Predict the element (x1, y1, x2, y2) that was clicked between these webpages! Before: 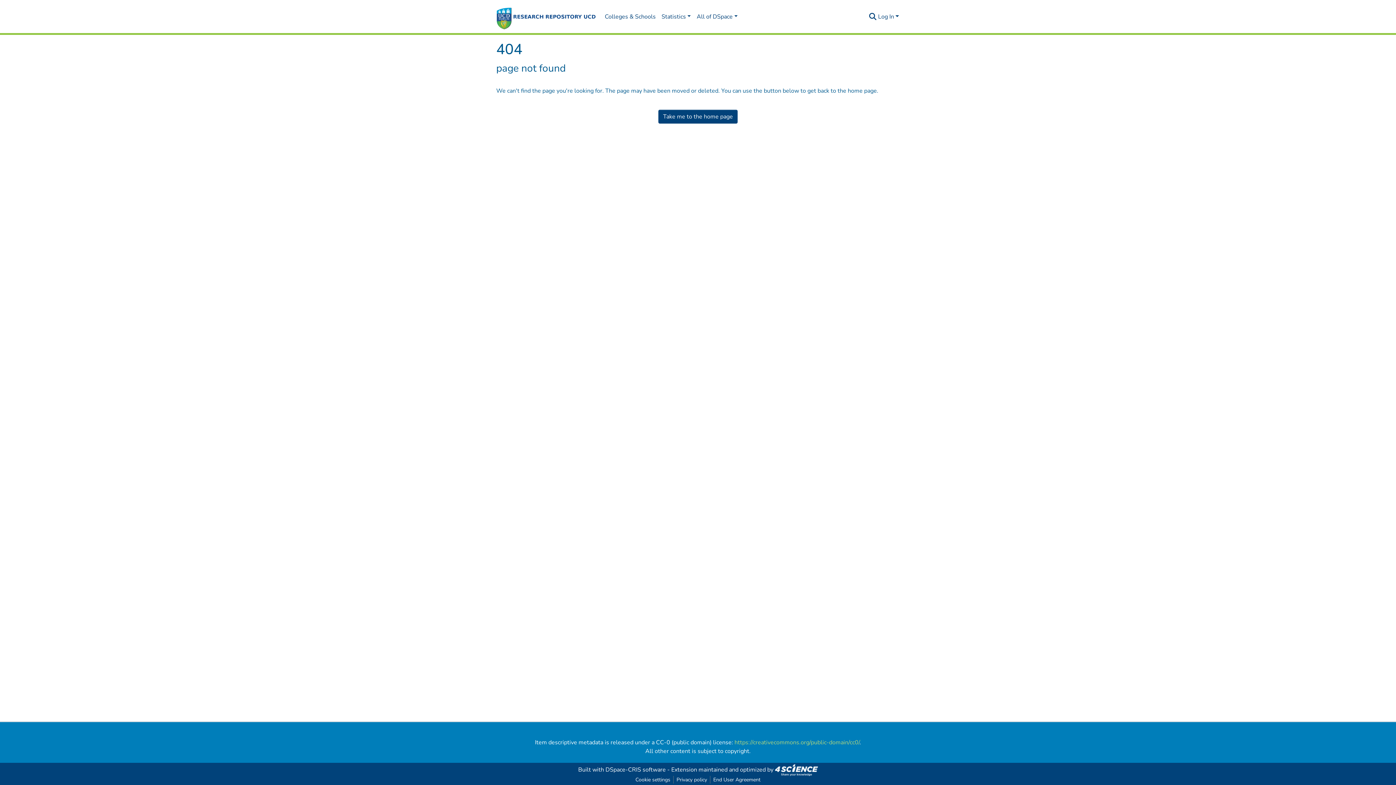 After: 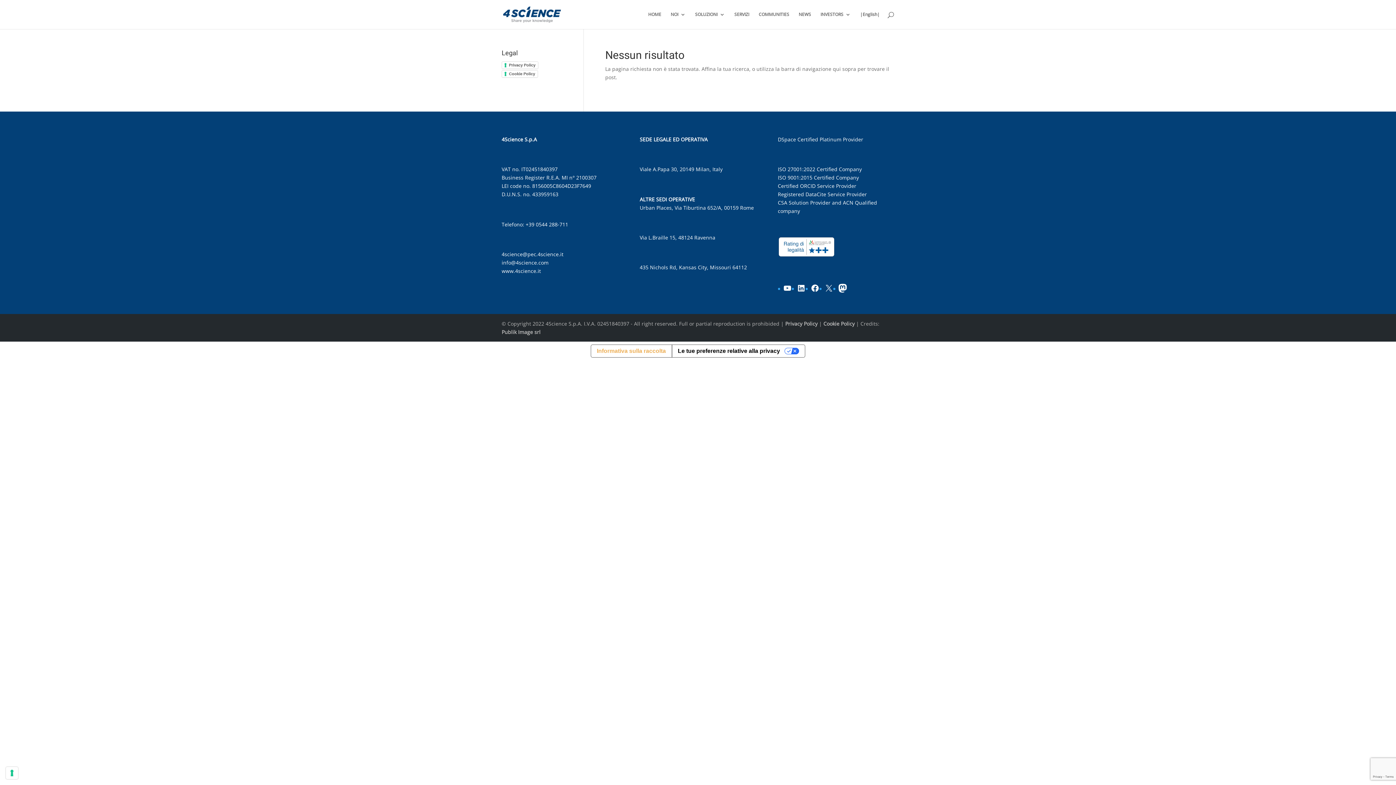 Action: bbox: (775, 766, 818, 774)